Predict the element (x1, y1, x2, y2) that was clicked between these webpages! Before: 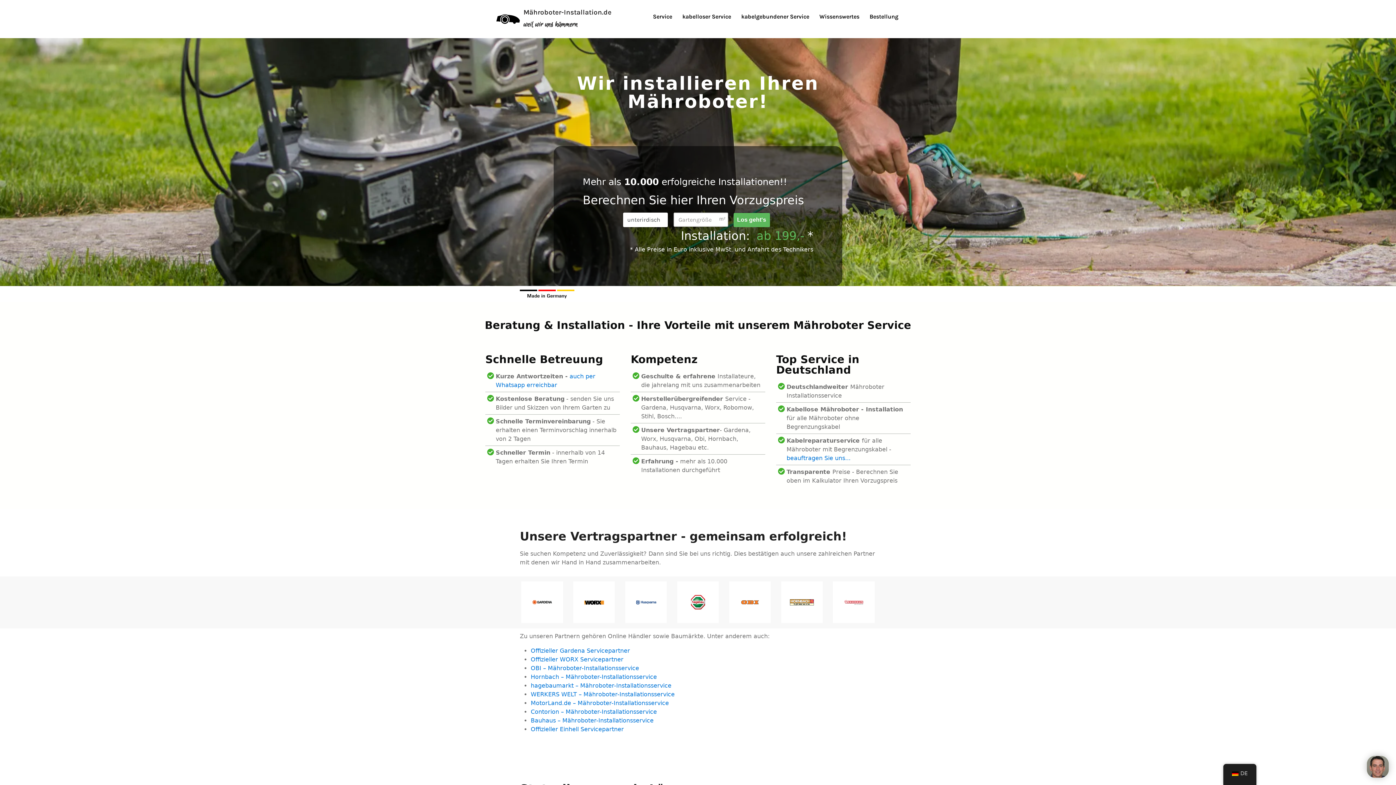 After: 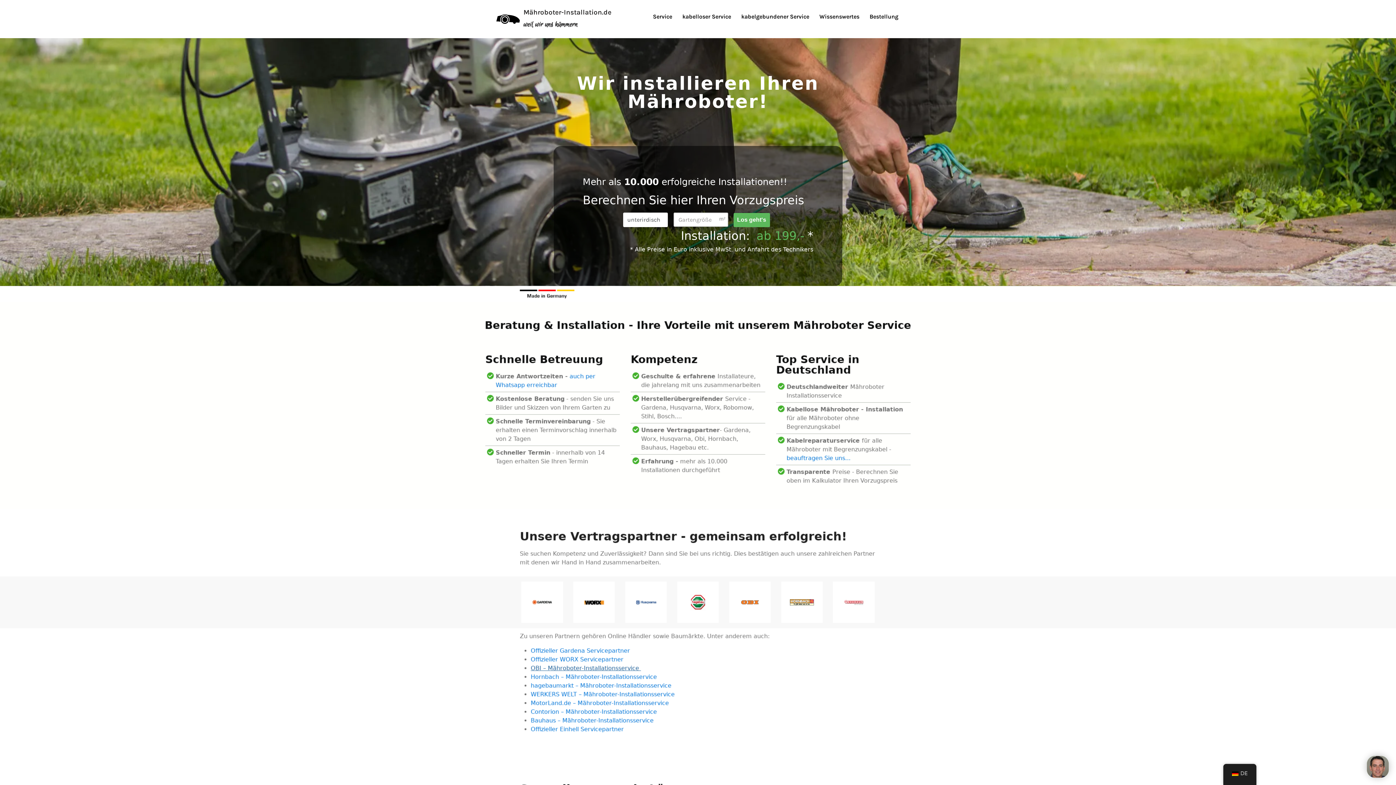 Action: label: OBI – Mähroboter-Installationsservice  bbox: (530, 665, 641, 671)